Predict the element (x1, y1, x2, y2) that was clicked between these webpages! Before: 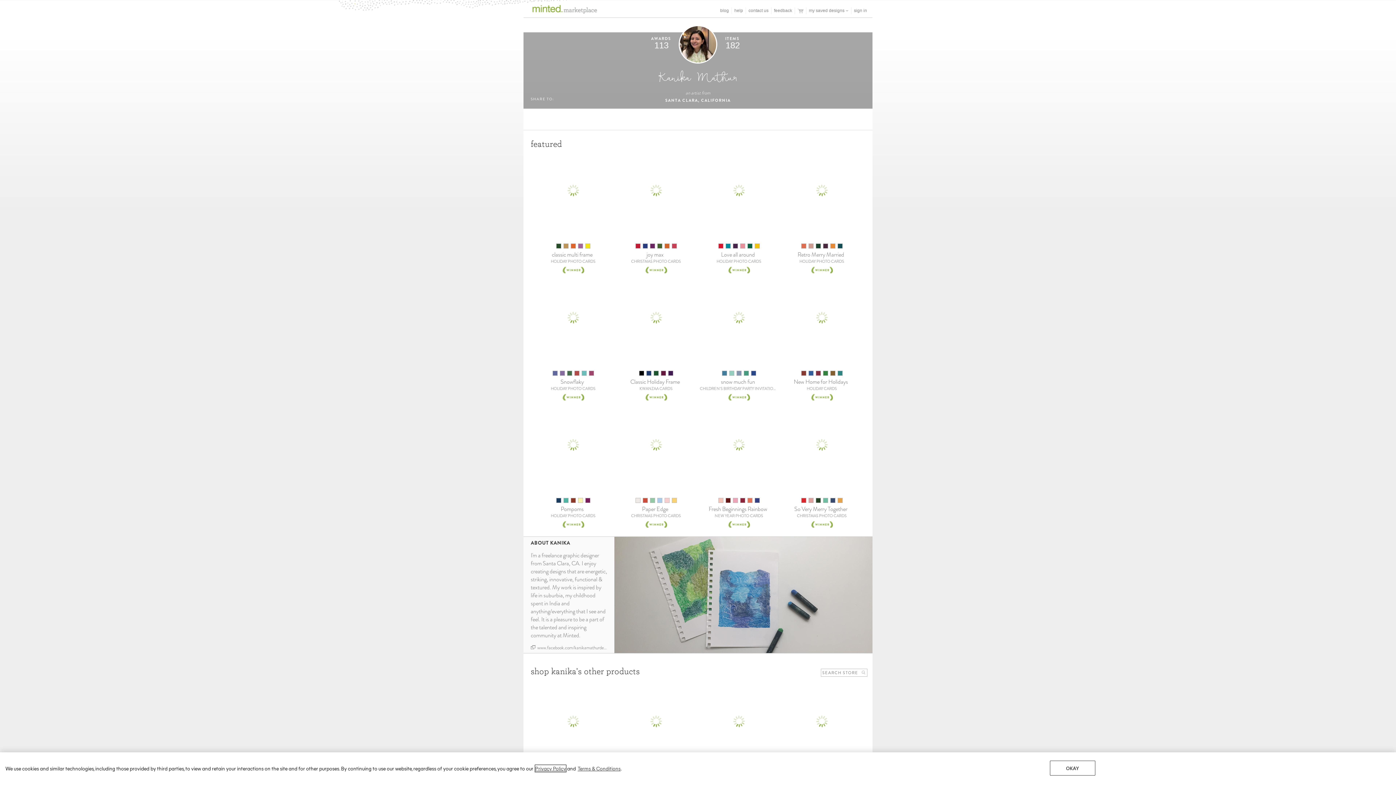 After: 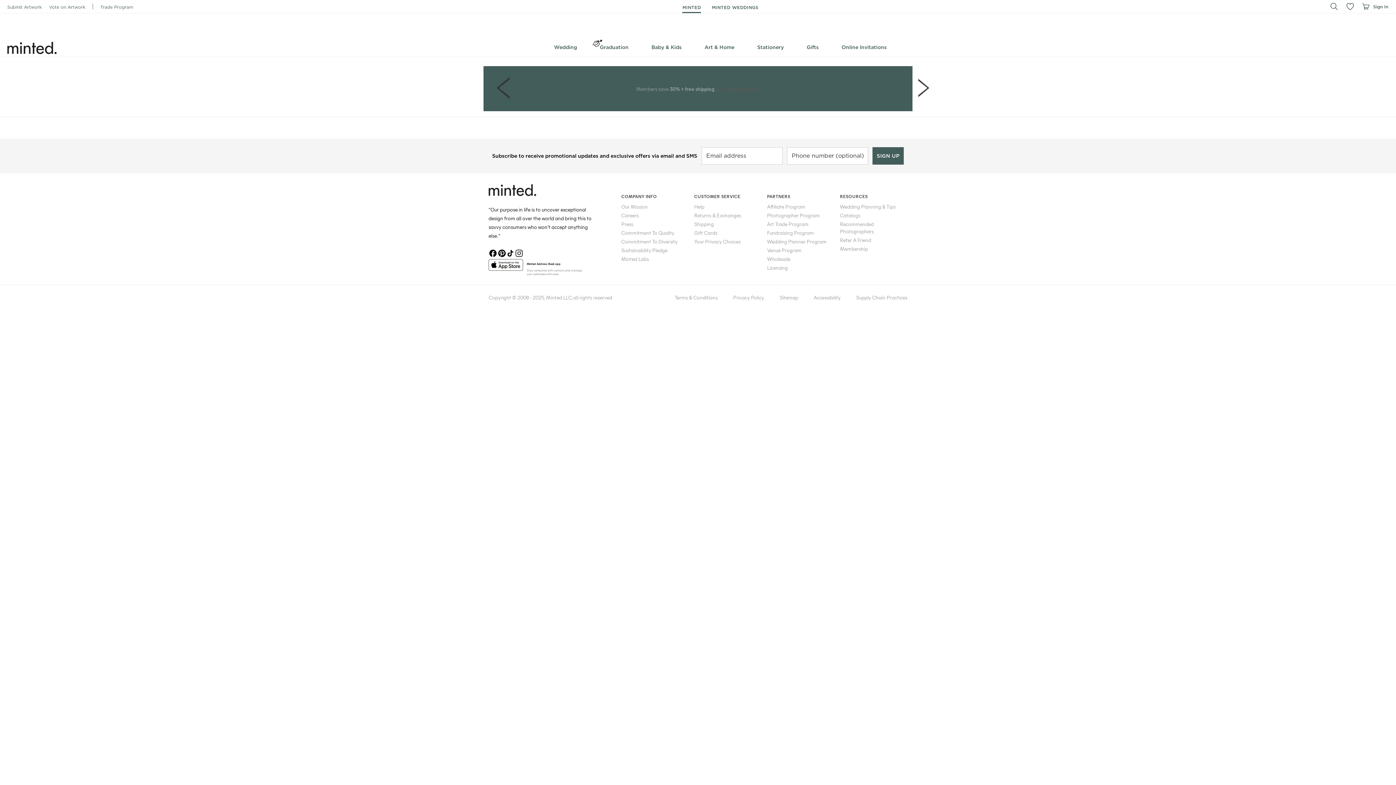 Action: bbox: (567, 230, 579, 238)